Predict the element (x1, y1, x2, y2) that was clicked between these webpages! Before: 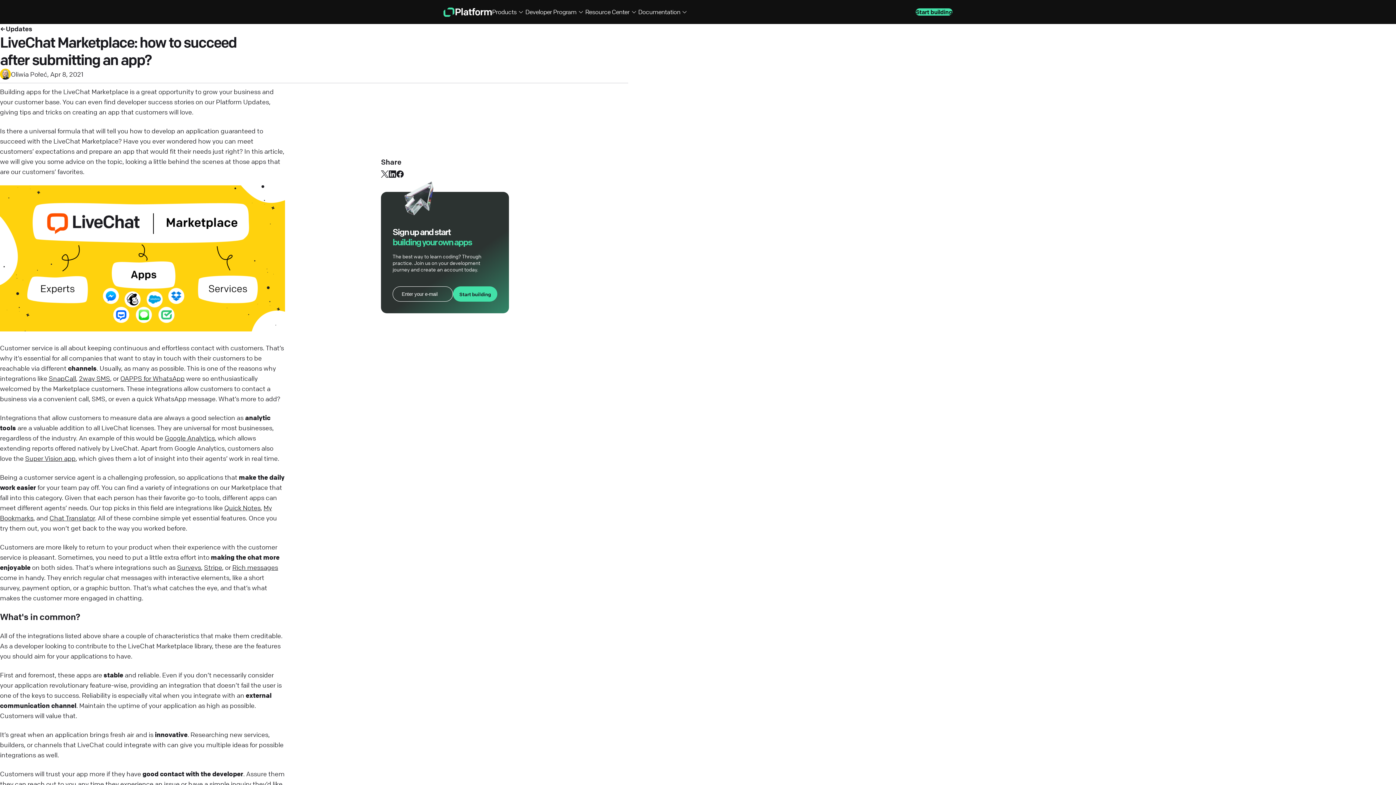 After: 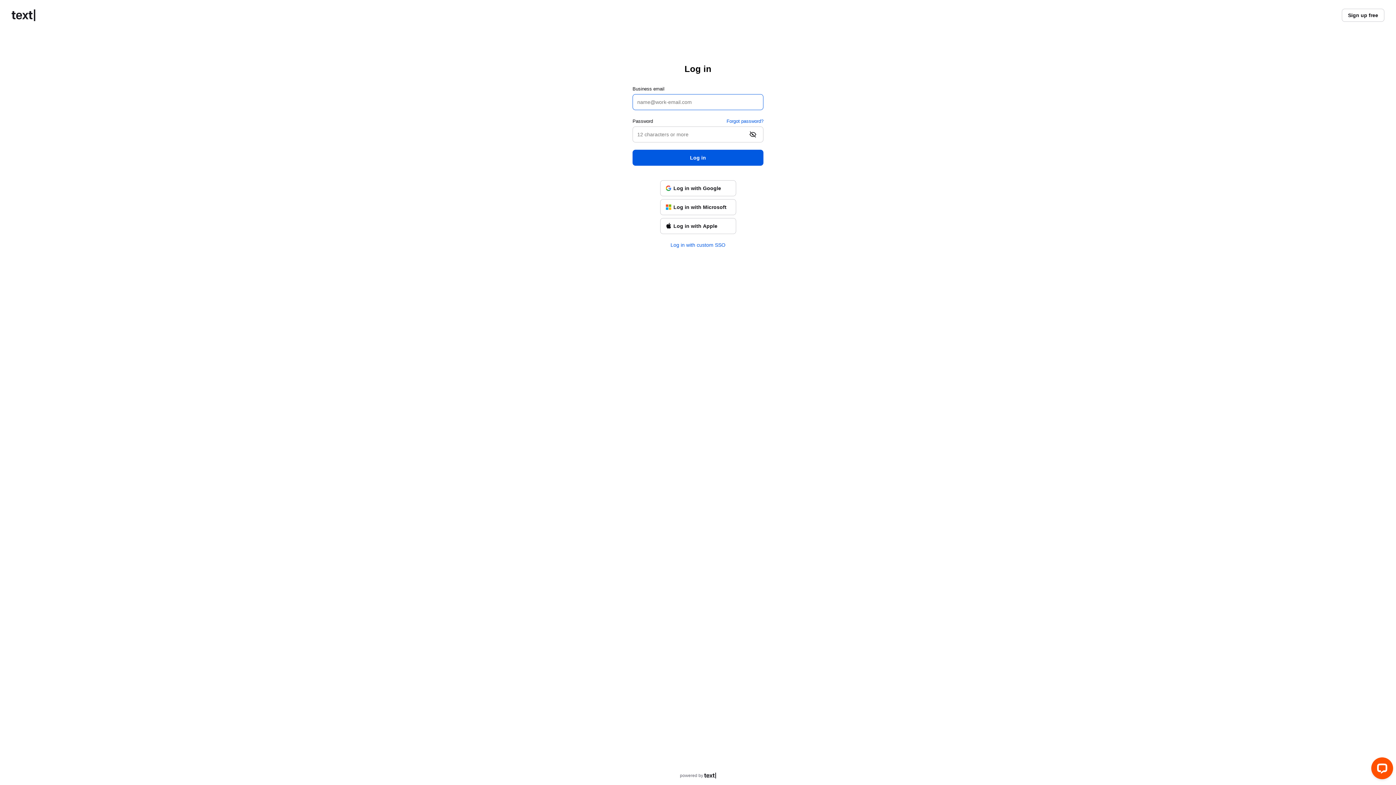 Action: bbox: (916, 8, 952, 15) label: Start building